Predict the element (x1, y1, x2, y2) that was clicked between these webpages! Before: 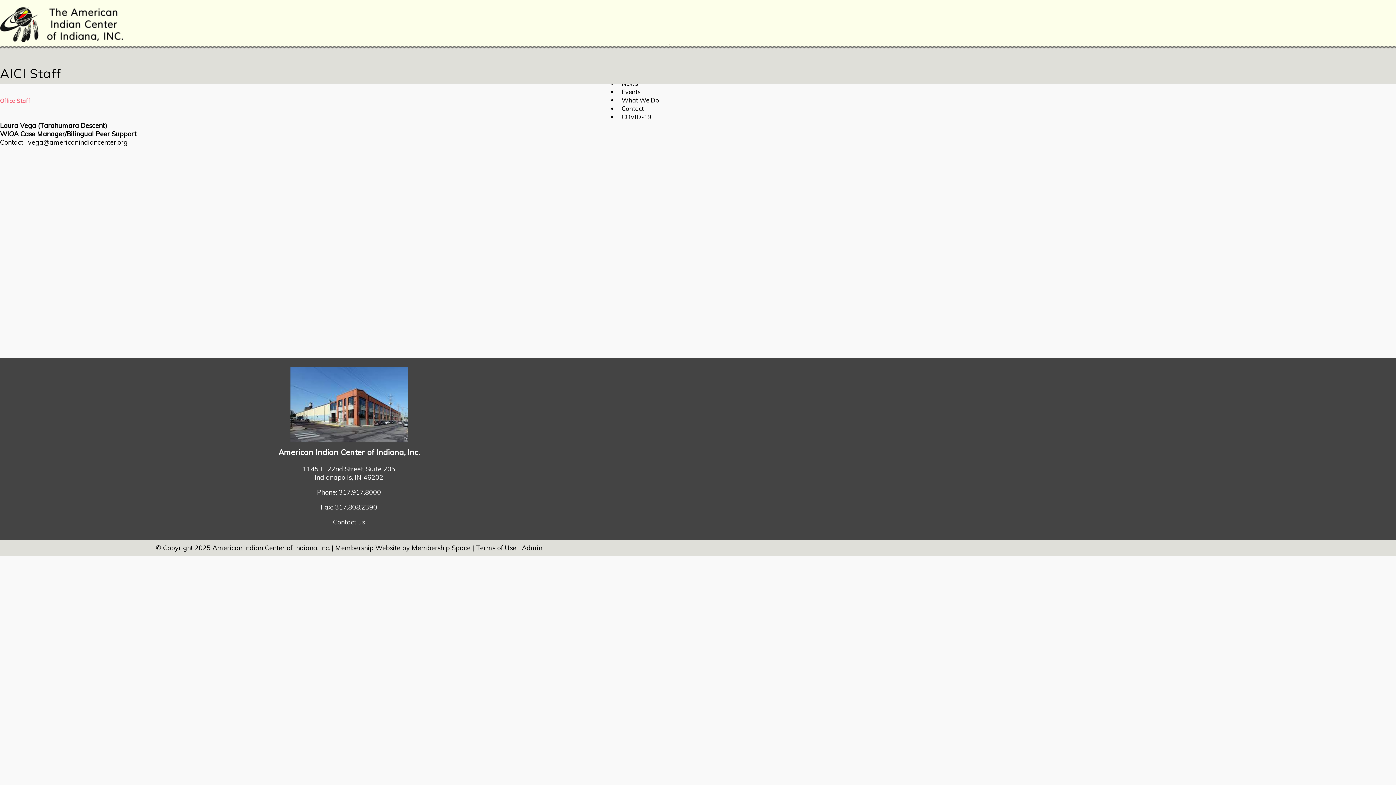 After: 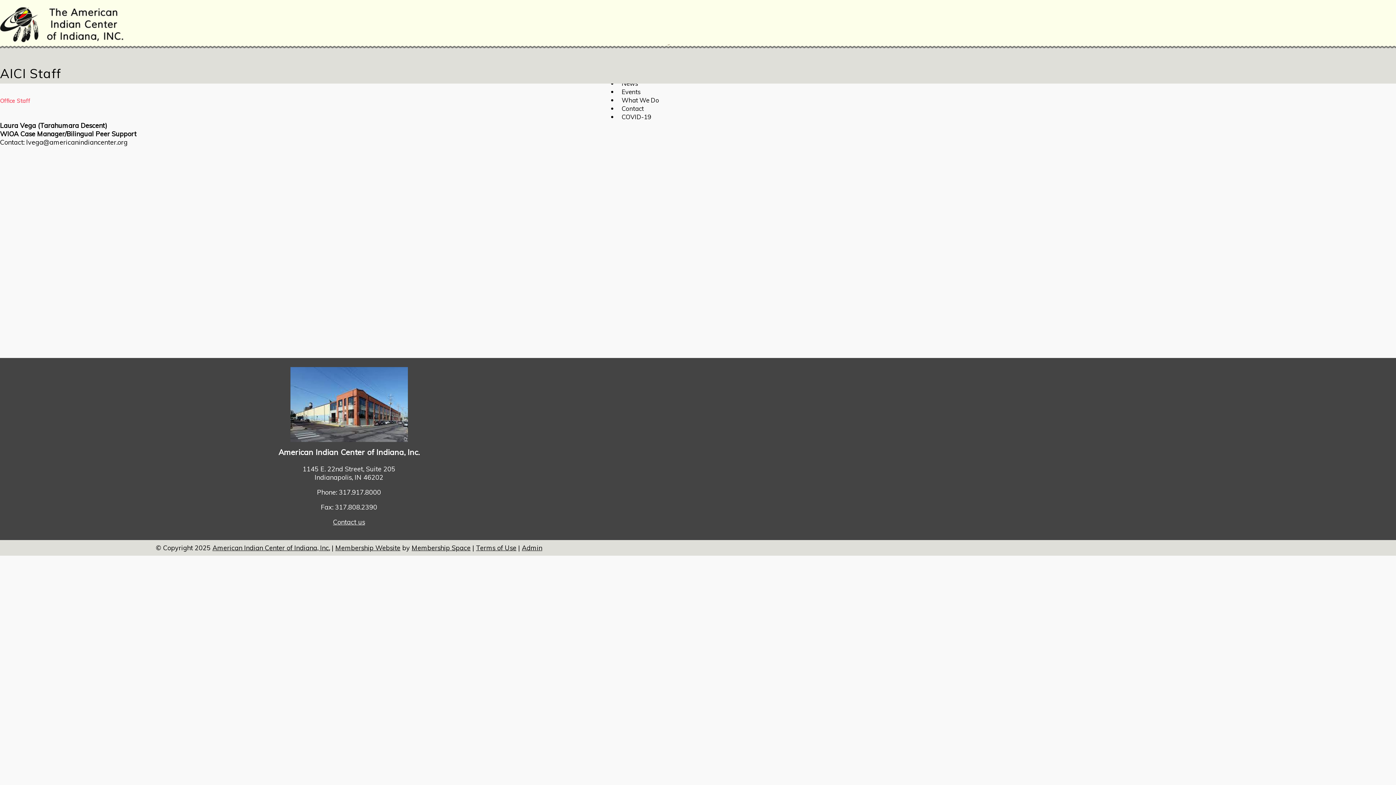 Action: label: 317.917.8000 bbox: (338, 488, 381, 496)